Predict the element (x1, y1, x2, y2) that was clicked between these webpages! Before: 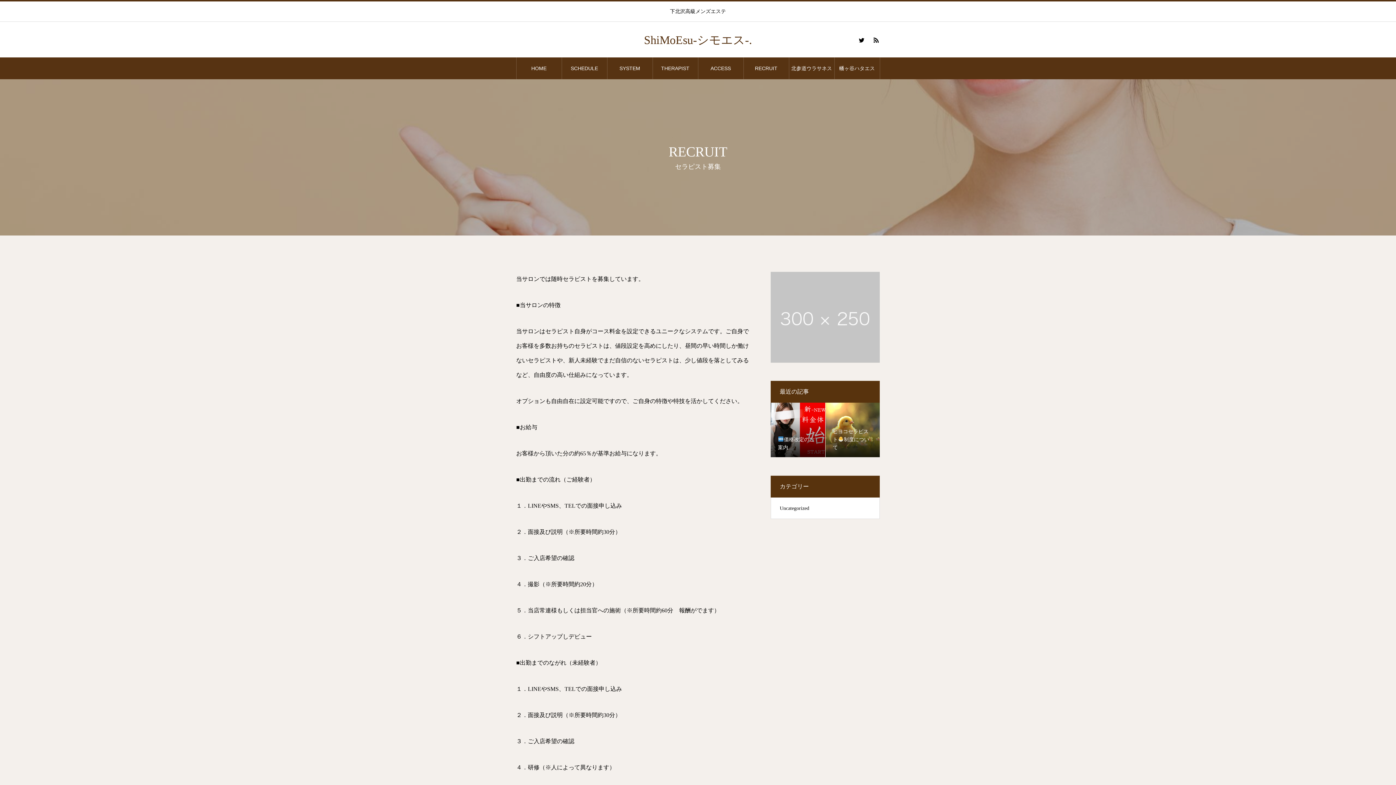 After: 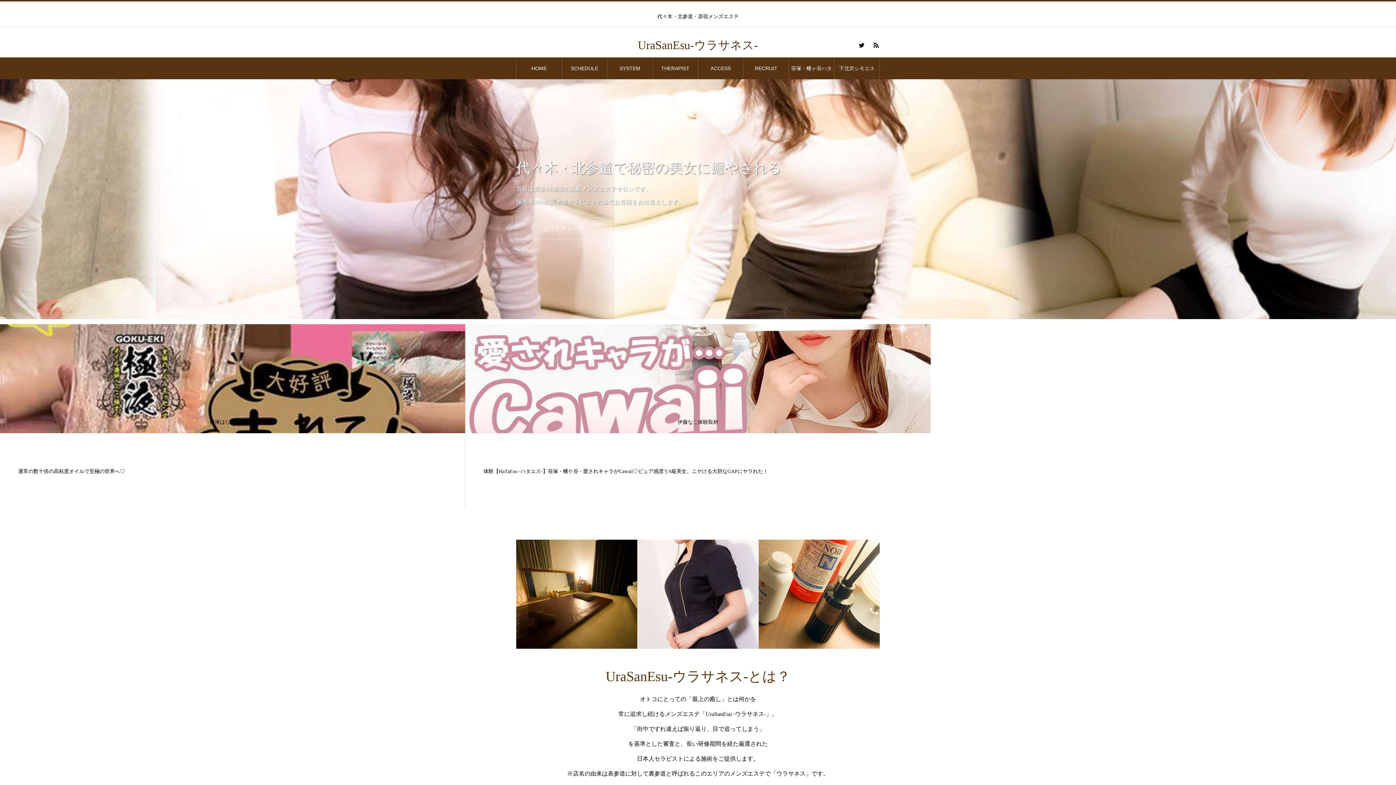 Action: label: 北参道ウラサネス bbox: (789, 57, 834, 79)